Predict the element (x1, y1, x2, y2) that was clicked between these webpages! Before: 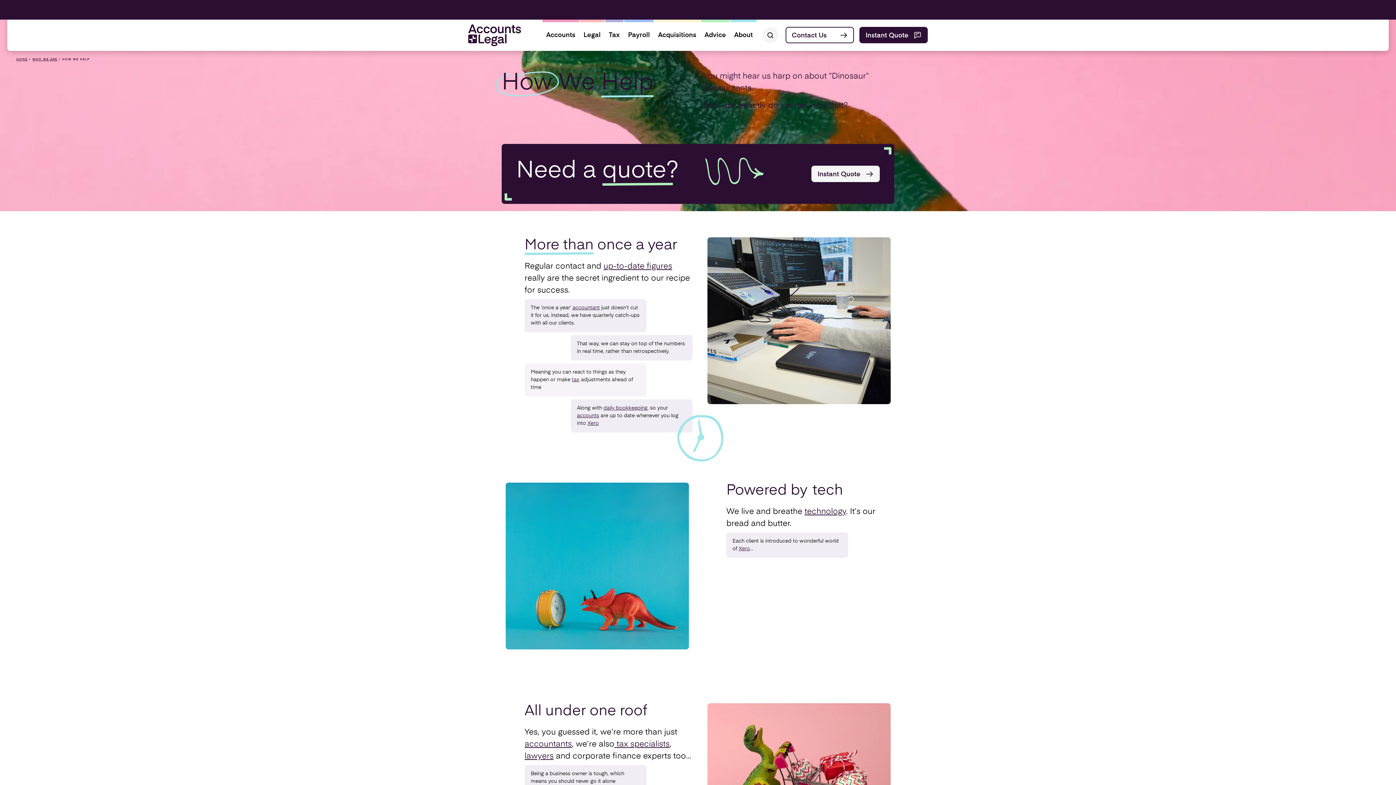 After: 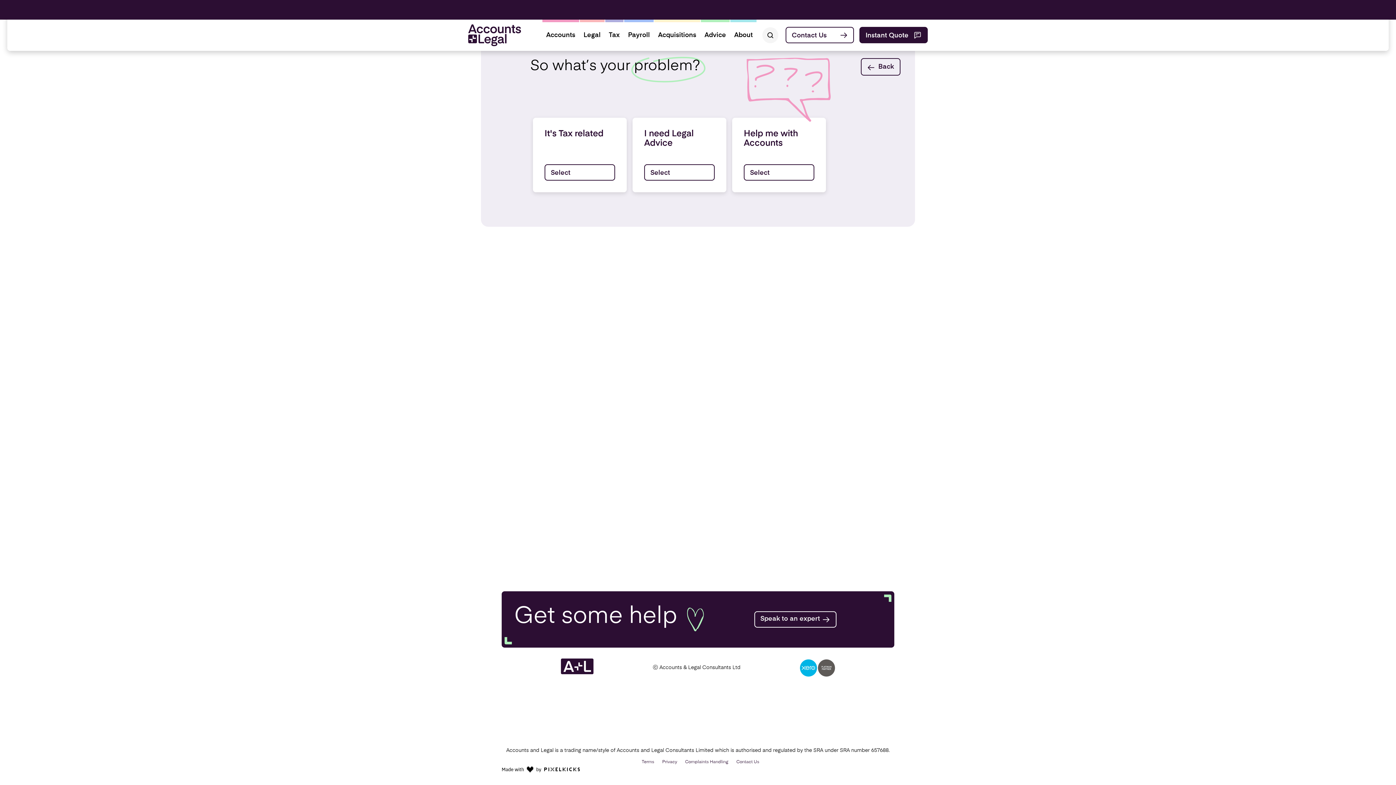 Action: label: Instant Quote bbox: (811, 165, 880, 182)